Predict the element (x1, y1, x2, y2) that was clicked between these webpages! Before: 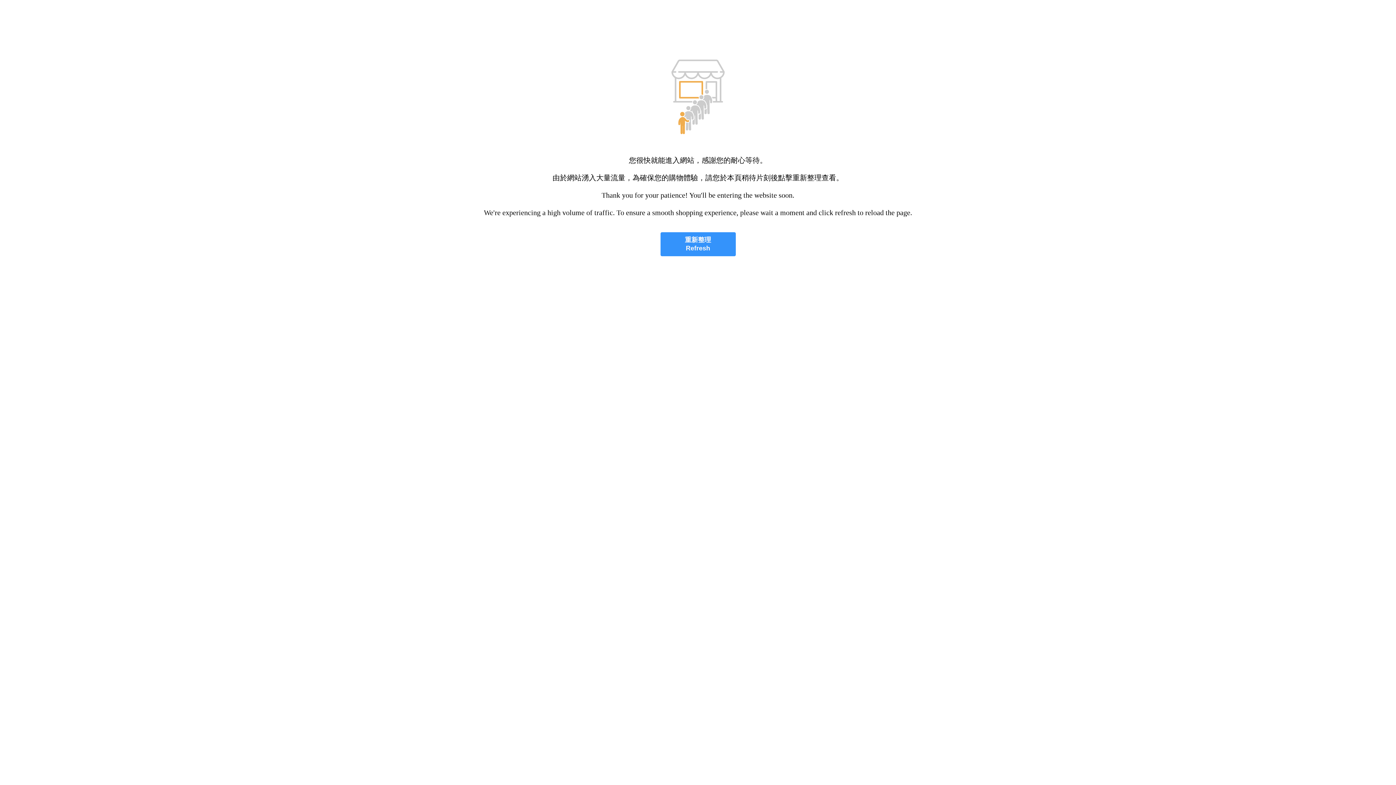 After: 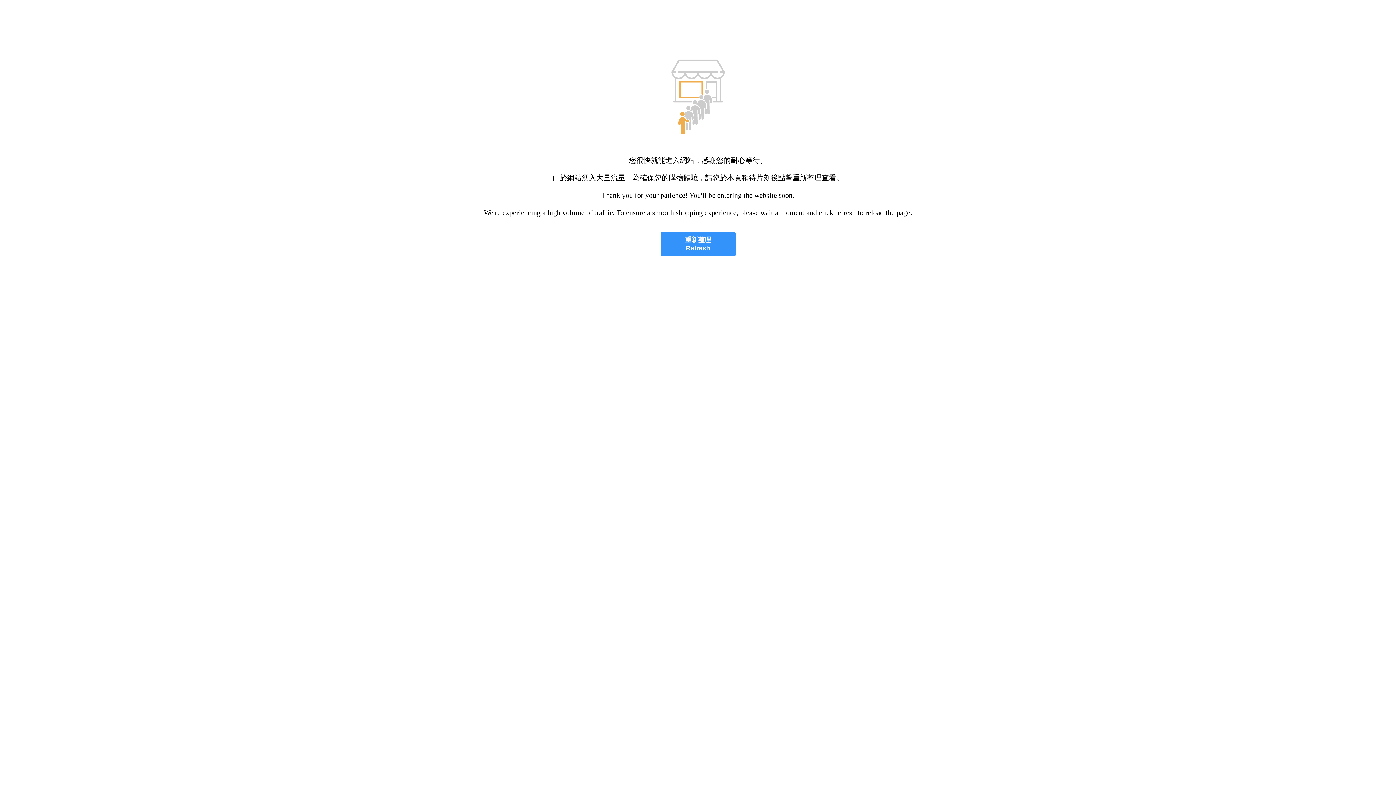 Action: bbox: (660, 232, 735, 256) label: 重新整理
Refresh